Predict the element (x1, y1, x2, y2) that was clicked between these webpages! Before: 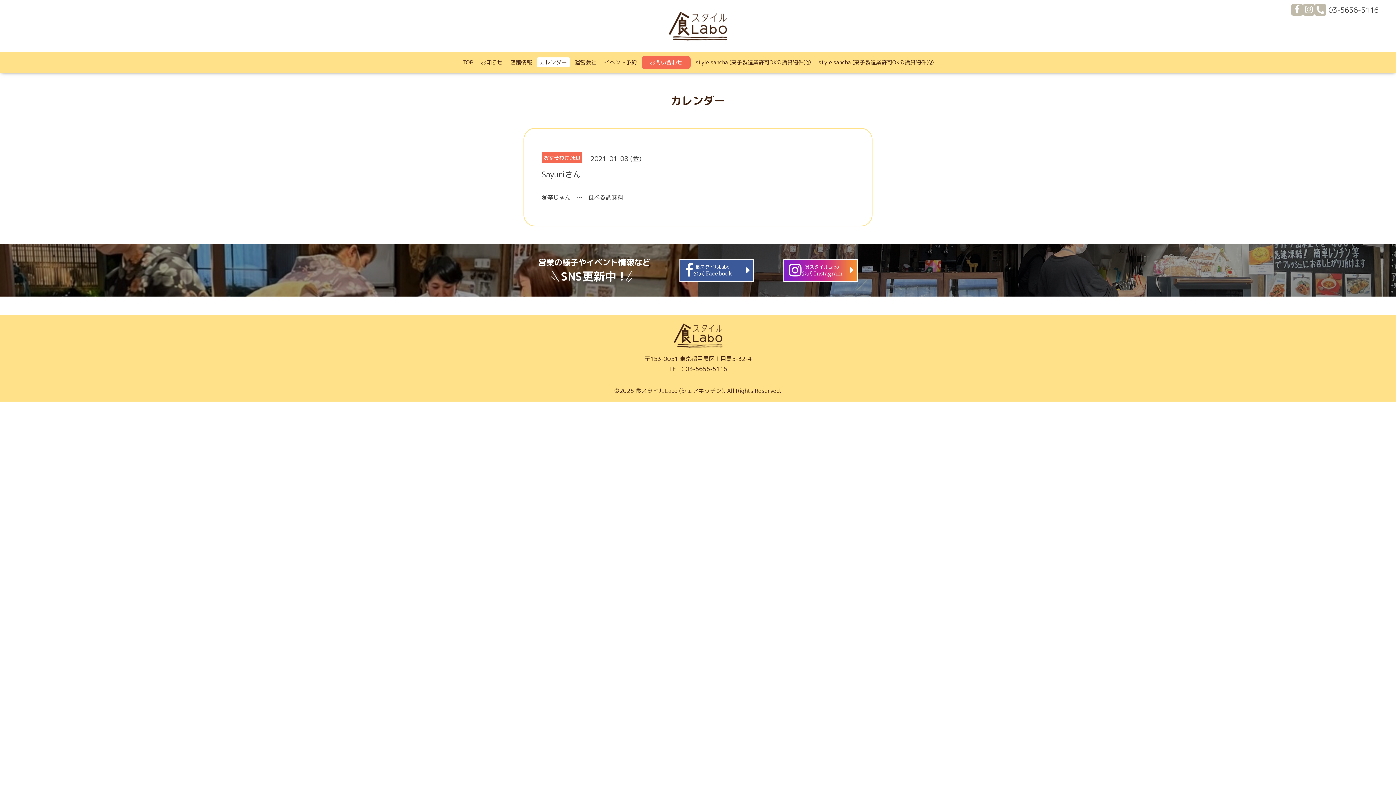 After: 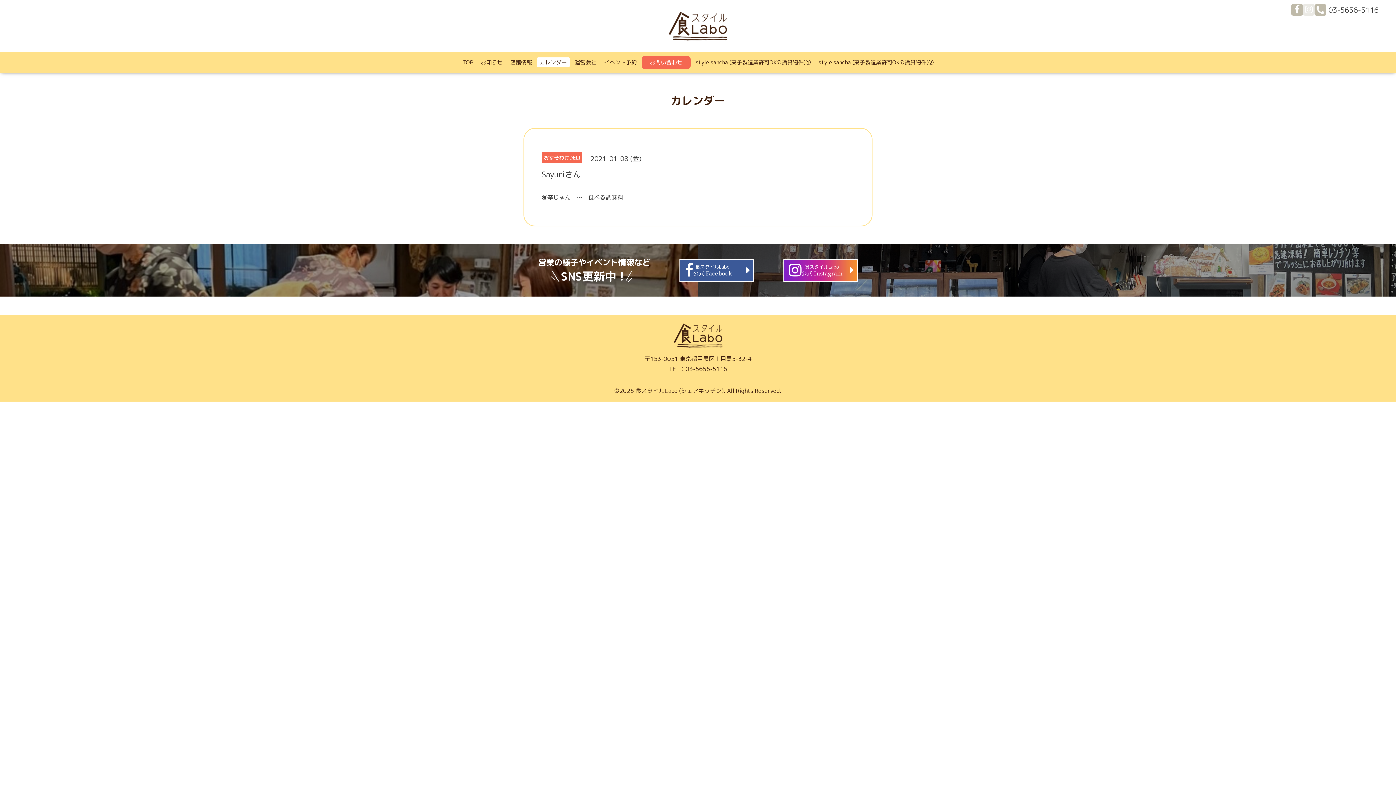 Action: bbox: (1303, 4, 1314, 15)